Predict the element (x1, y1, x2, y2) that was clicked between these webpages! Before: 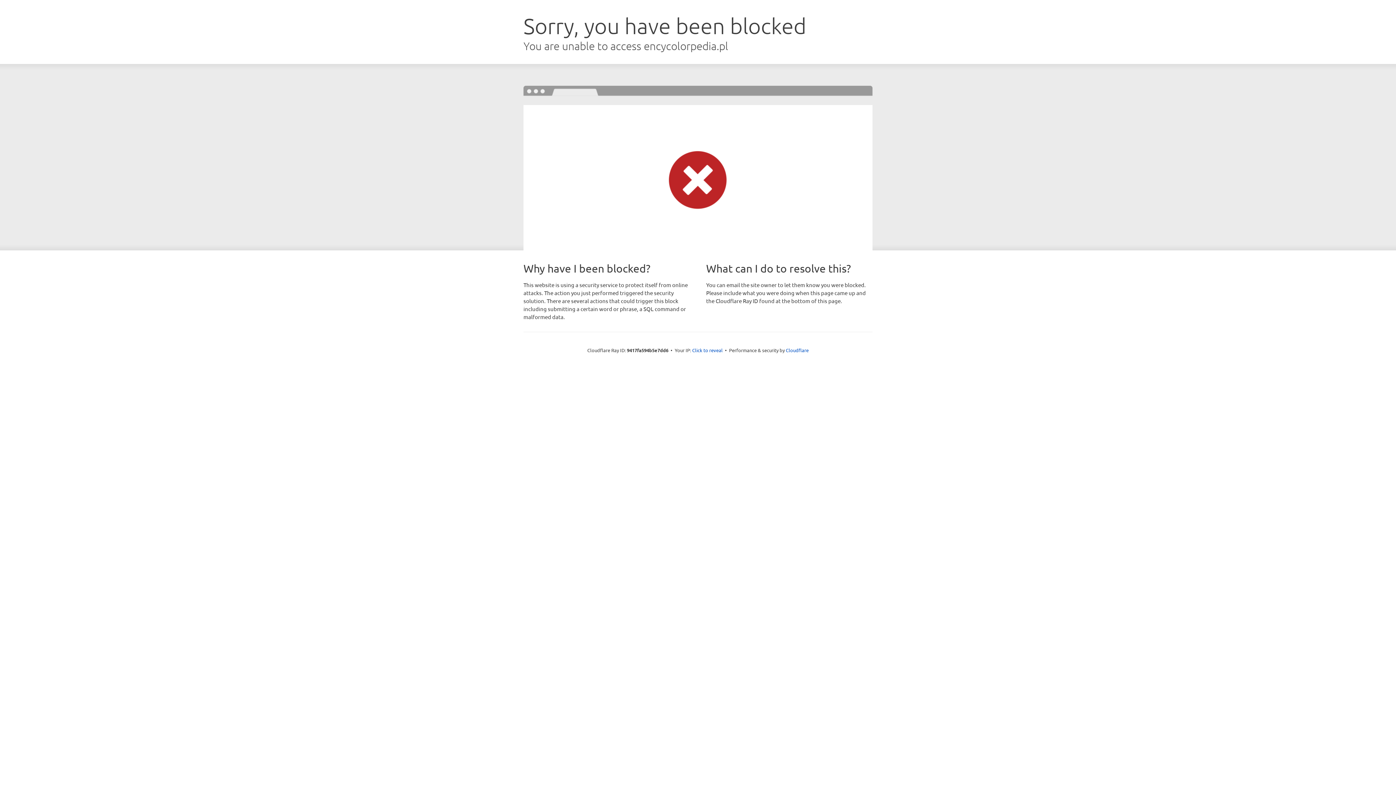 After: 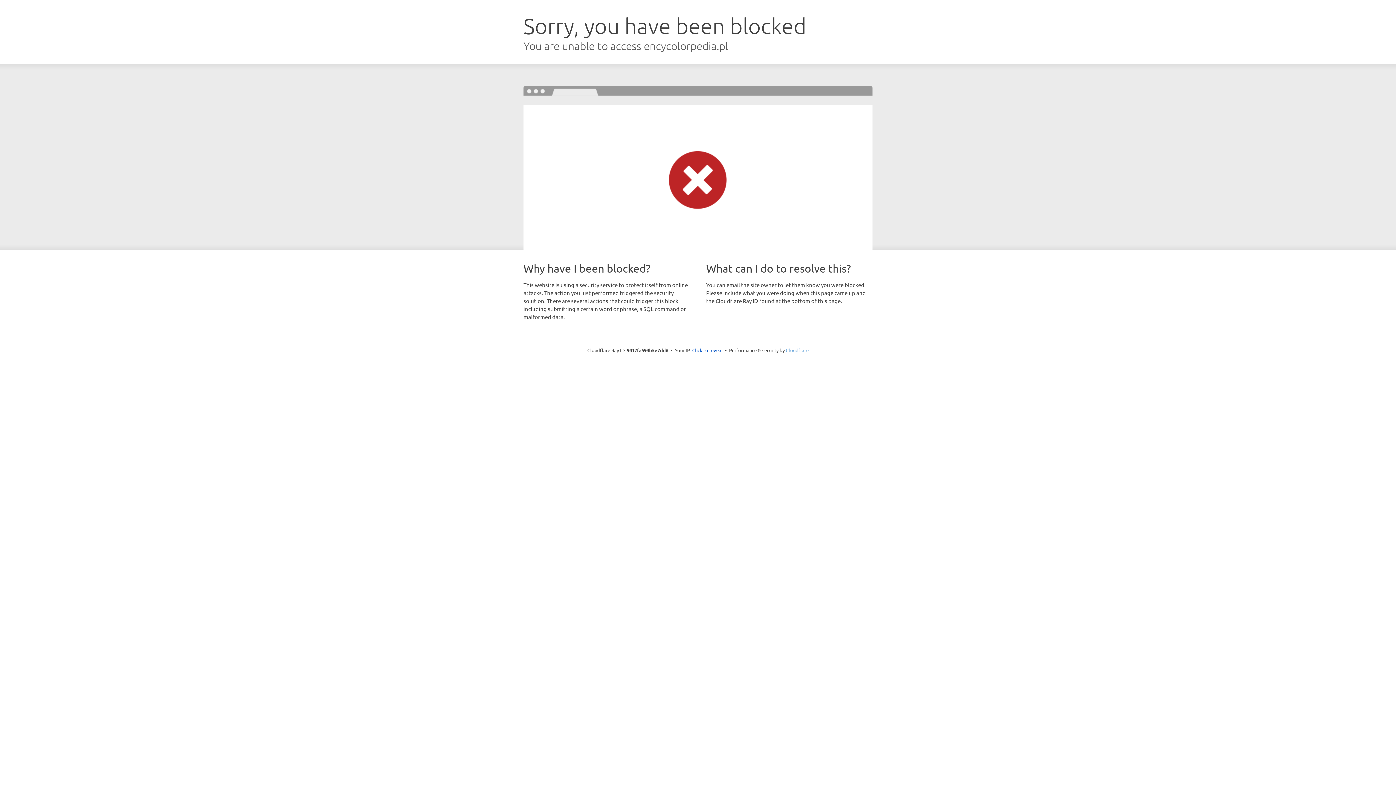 Action: label: Cloudflare bbox: (786, 347, 808, 353)